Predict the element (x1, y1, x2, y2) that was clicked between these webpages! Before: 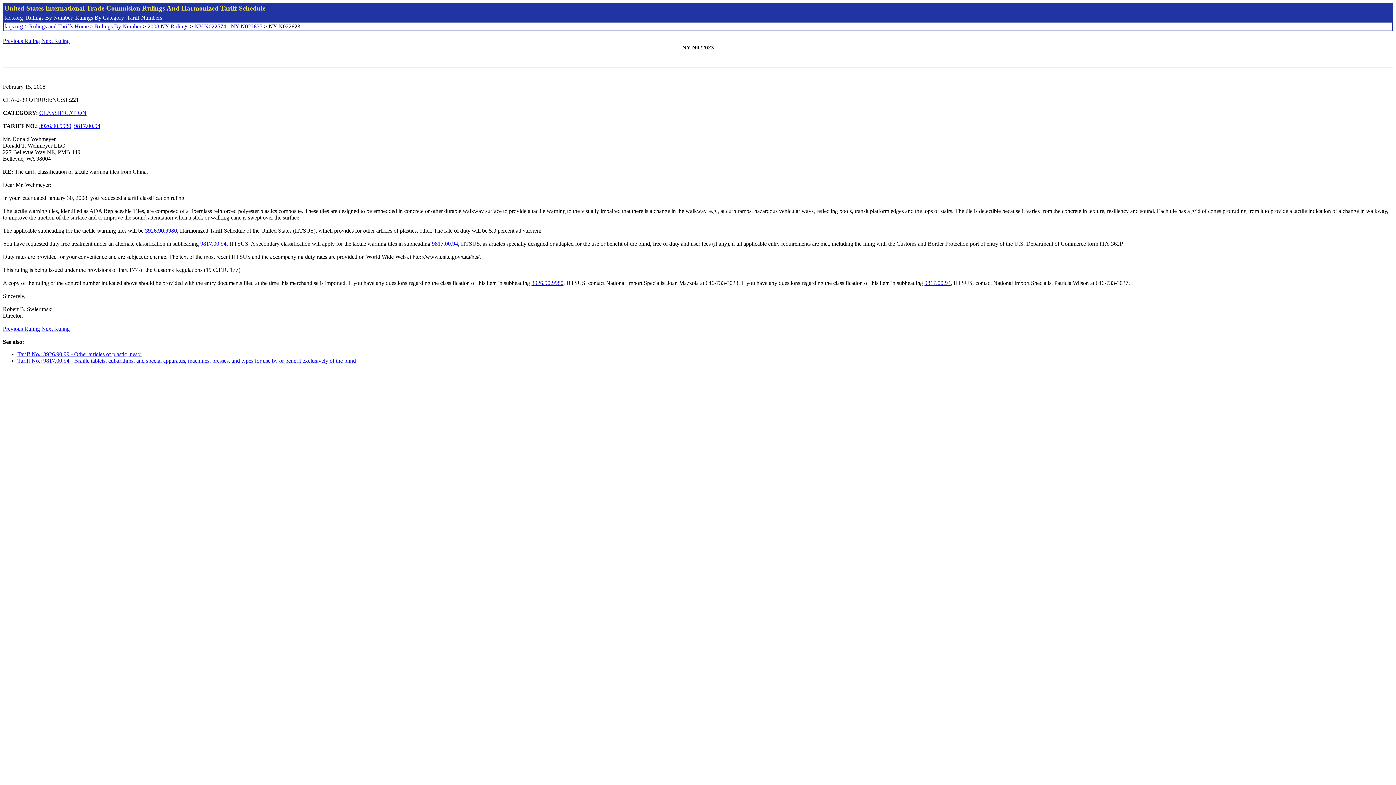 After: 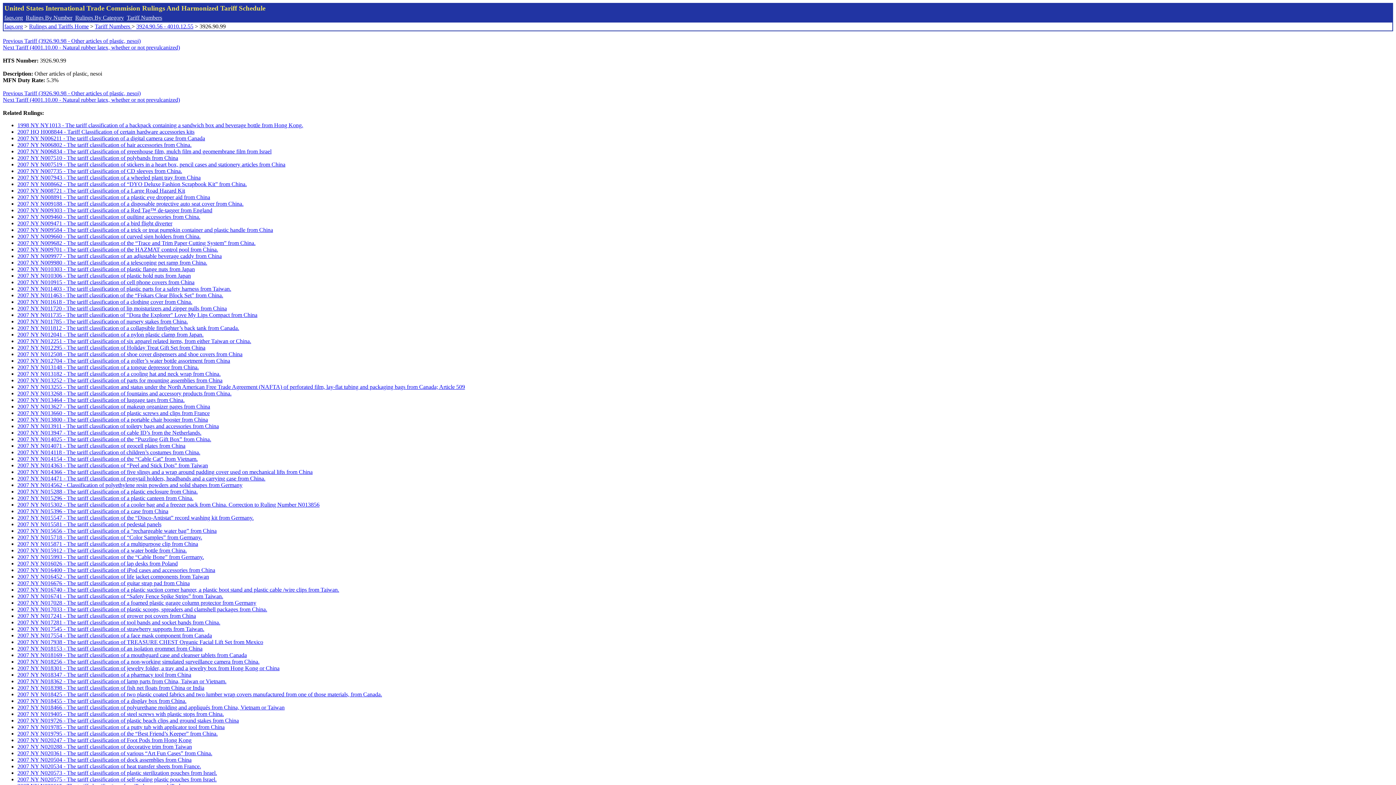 Action: label: 3926.90.9980 bbox: (39, 122, 71, 129)